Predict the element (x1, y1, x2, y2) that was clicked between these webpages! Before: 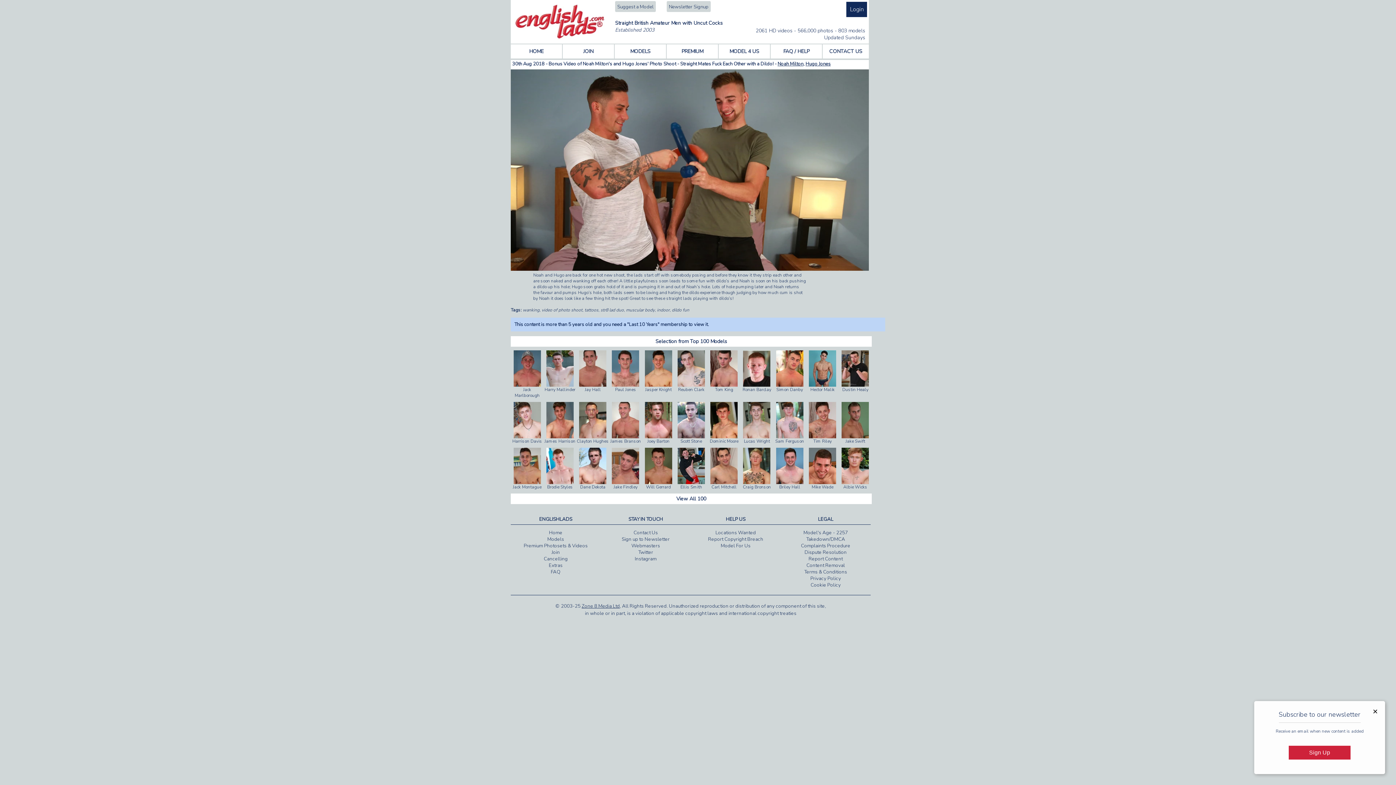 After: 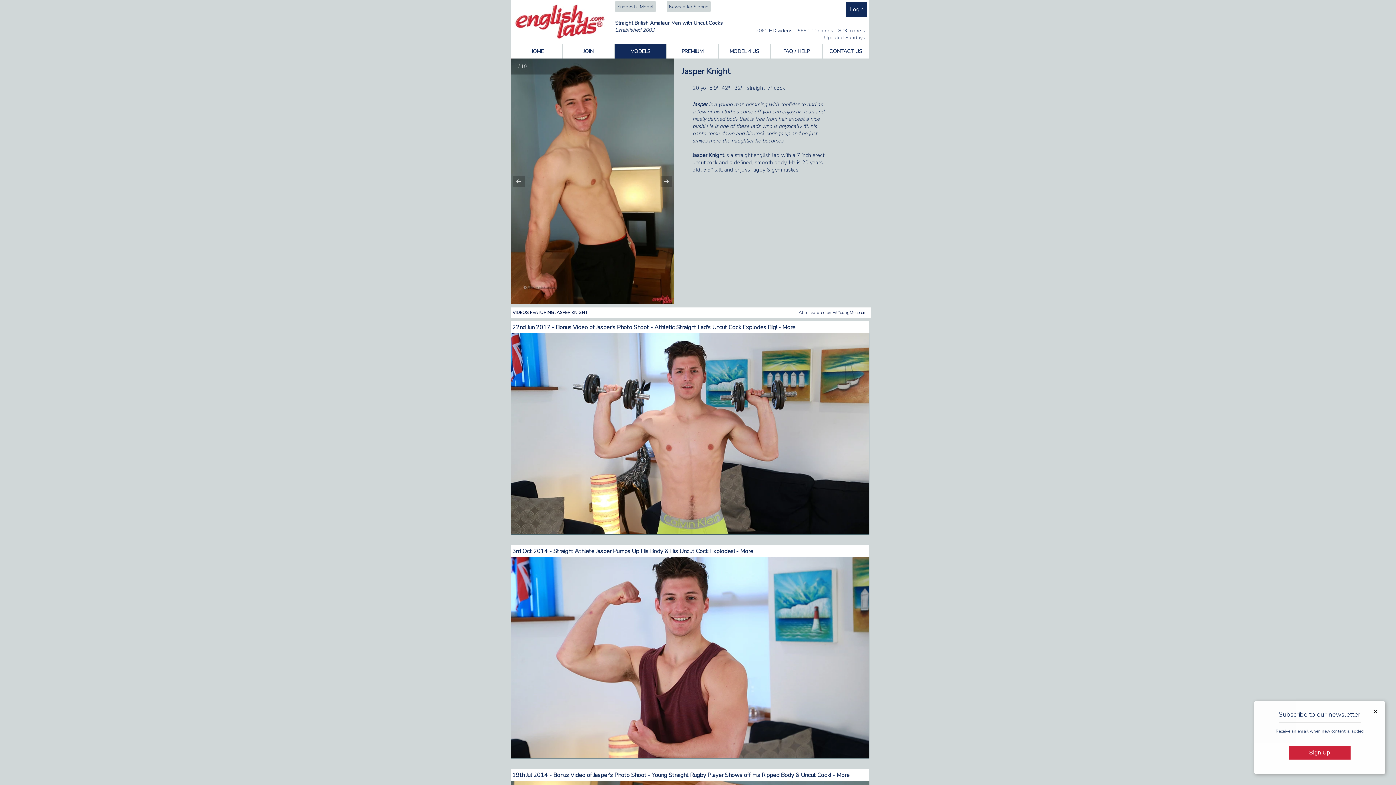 Action: label: Jasper Knight bbox: (645, 386, 671, 392)